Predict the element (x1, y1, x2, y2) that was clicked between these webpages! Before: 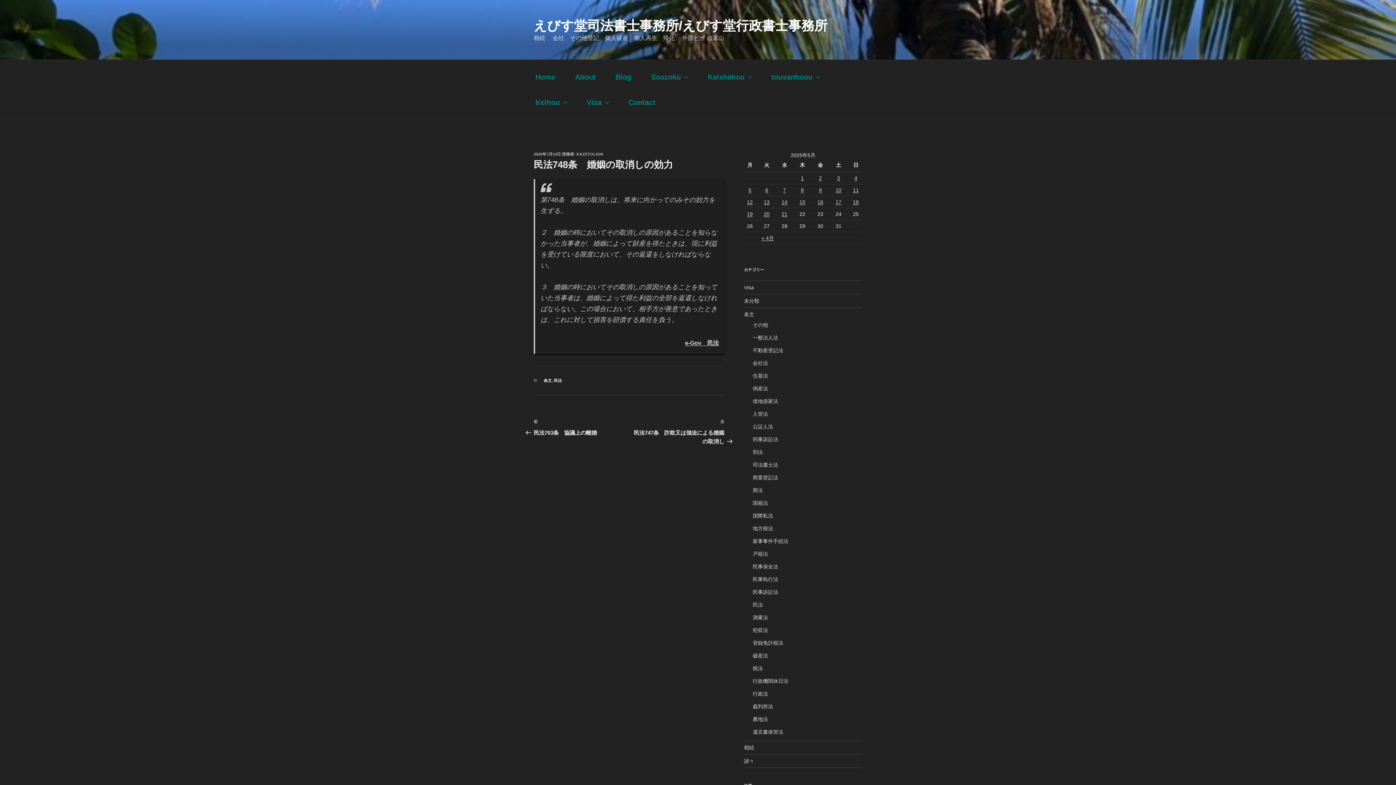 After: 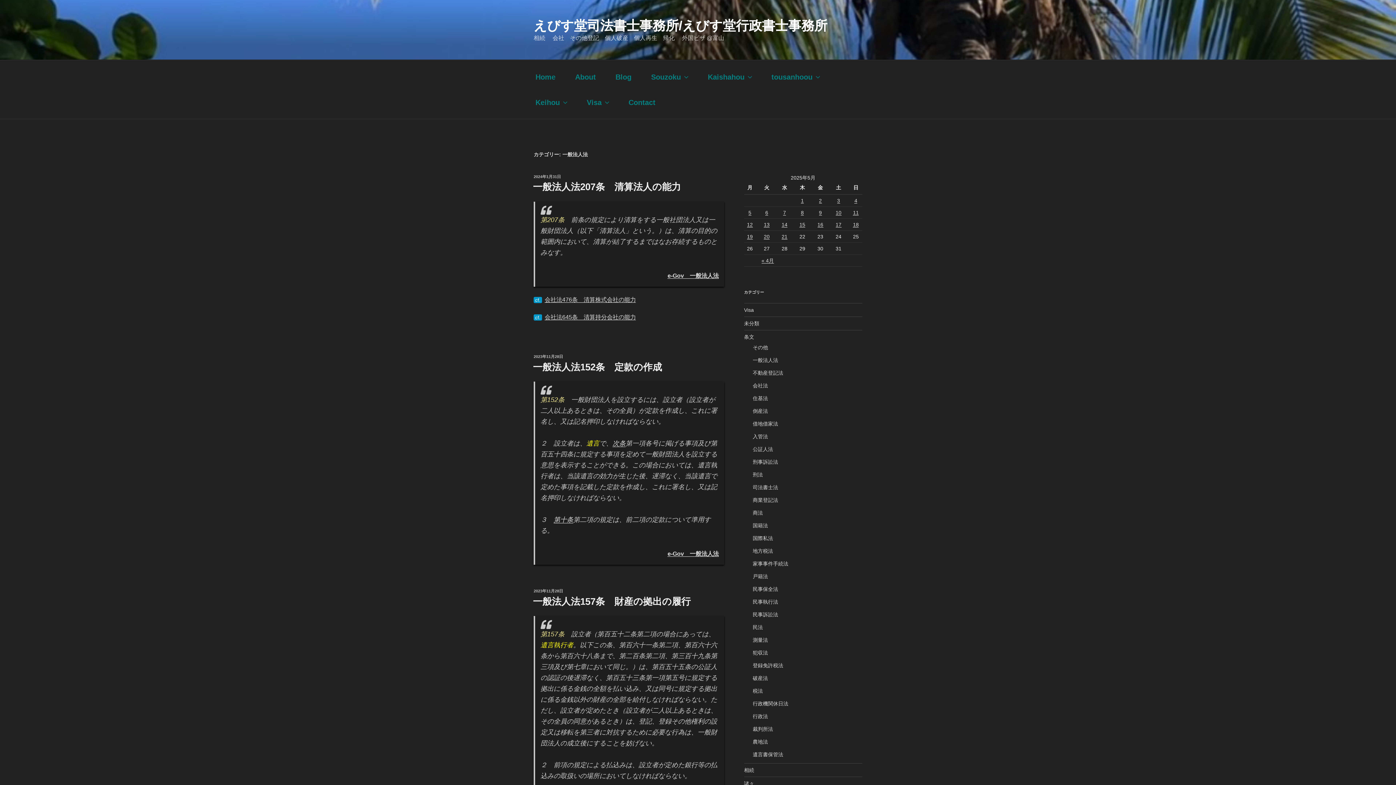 Action: label: 一般法人法 bbox: (752, 334, 778, 340)